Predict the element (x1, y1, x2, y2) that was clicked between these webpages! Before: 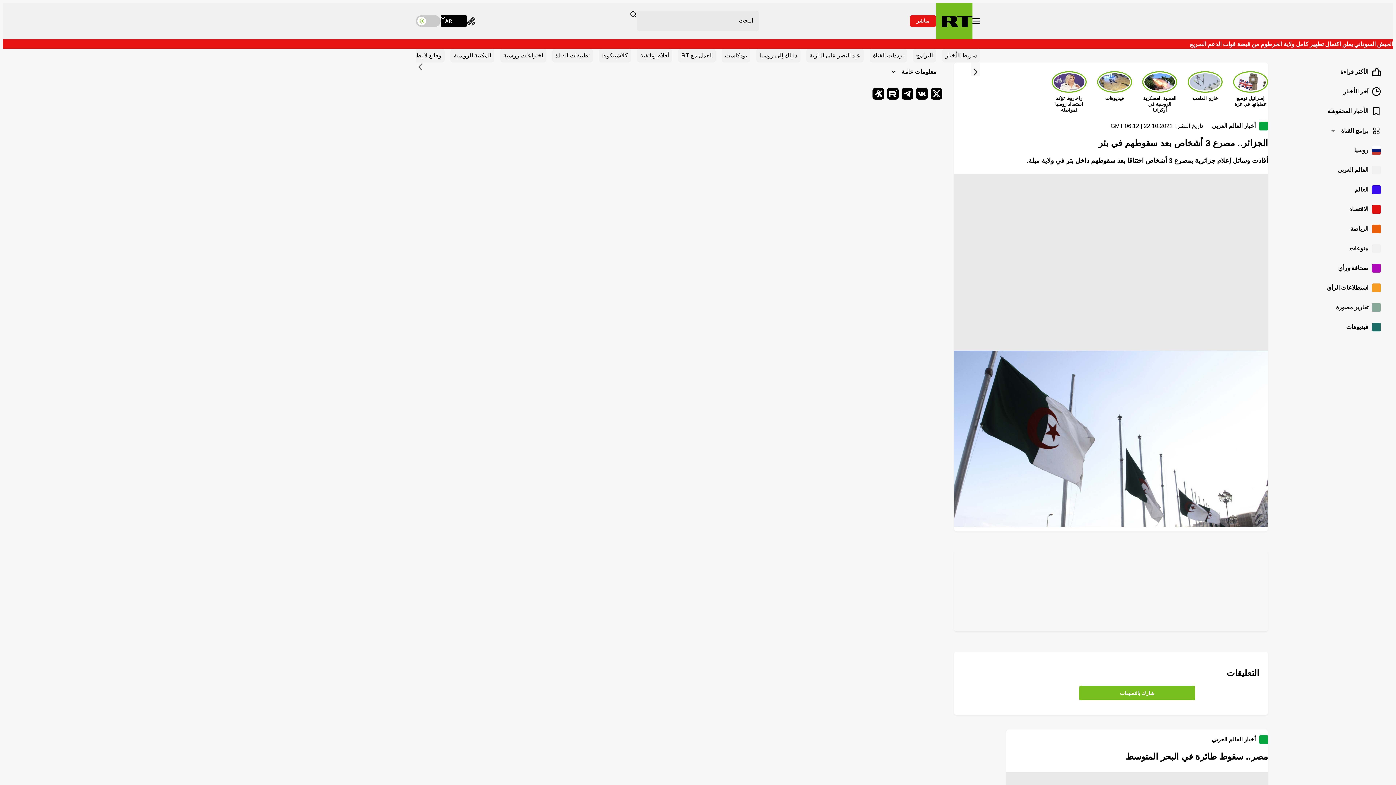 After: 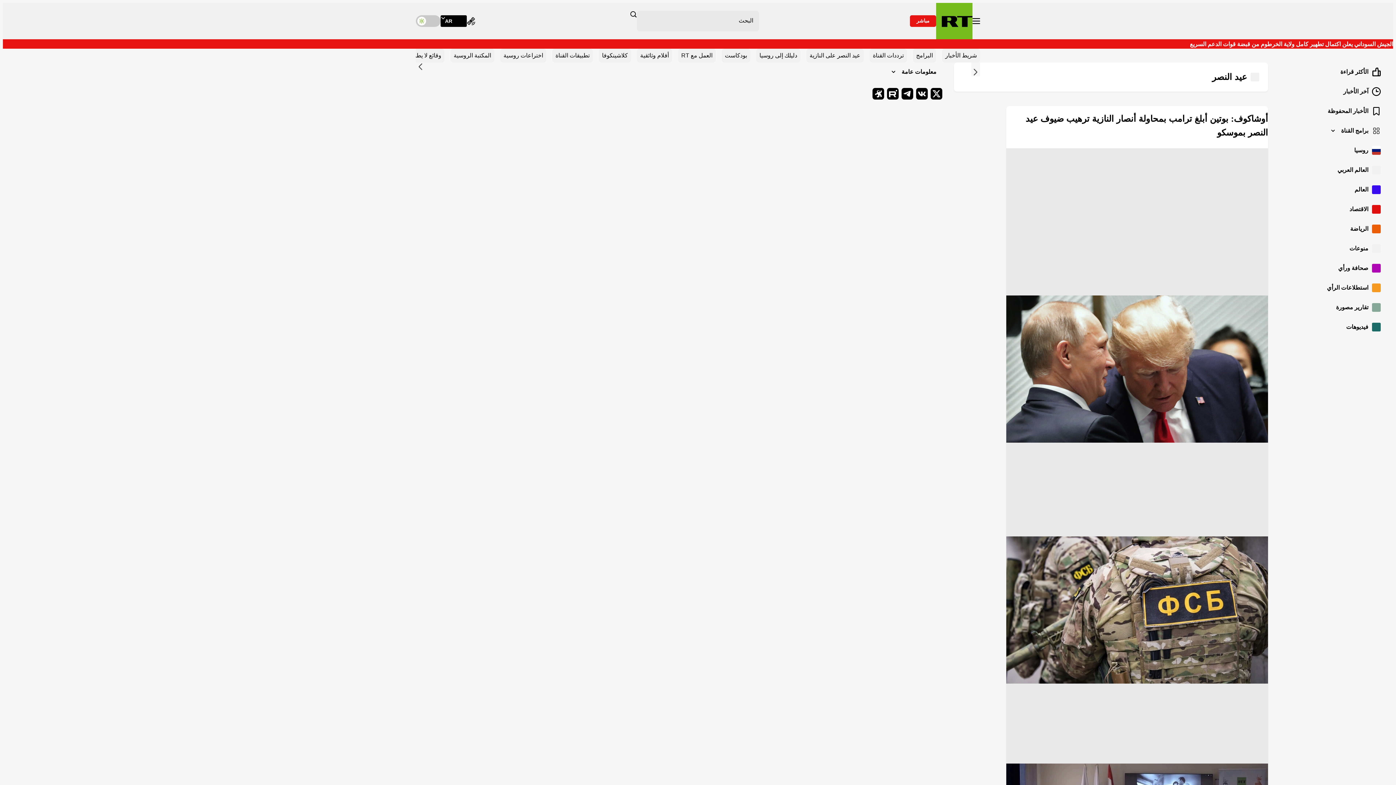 Action: bbox: (806, 48, 864, 62) label: عيد النصر على النازية